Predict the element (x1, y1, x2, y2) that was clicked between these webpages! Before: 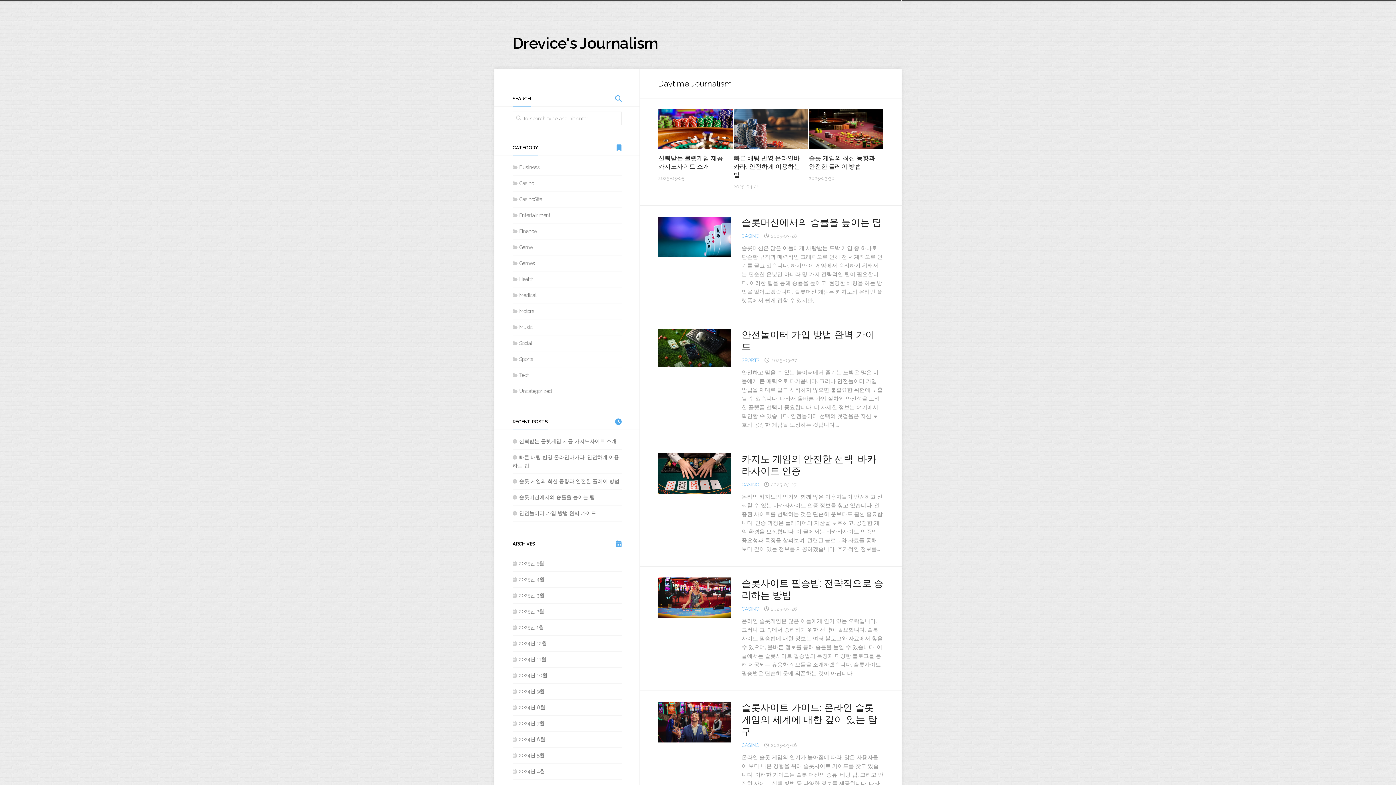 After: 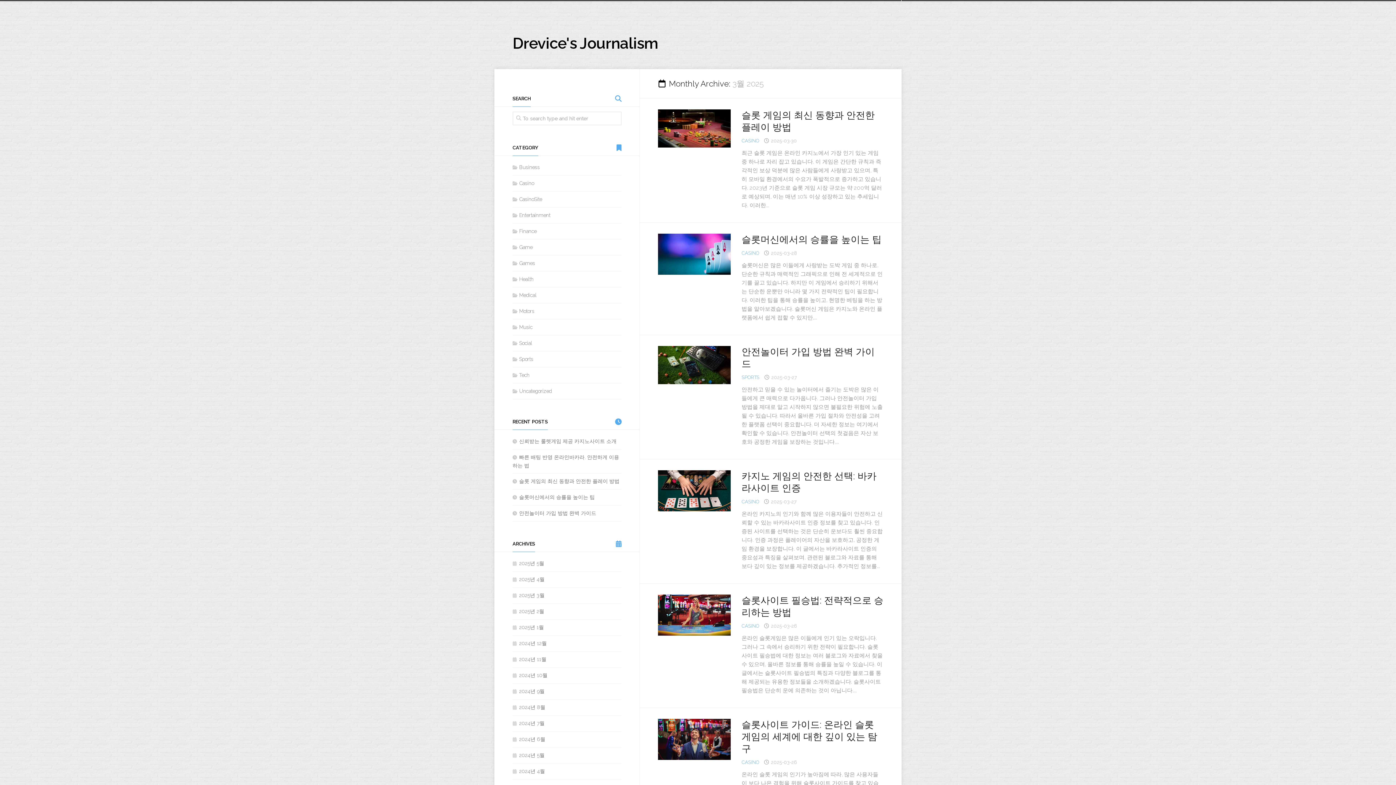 Action: bbox: (512, 592, 544, 598) label: 2025년 3월